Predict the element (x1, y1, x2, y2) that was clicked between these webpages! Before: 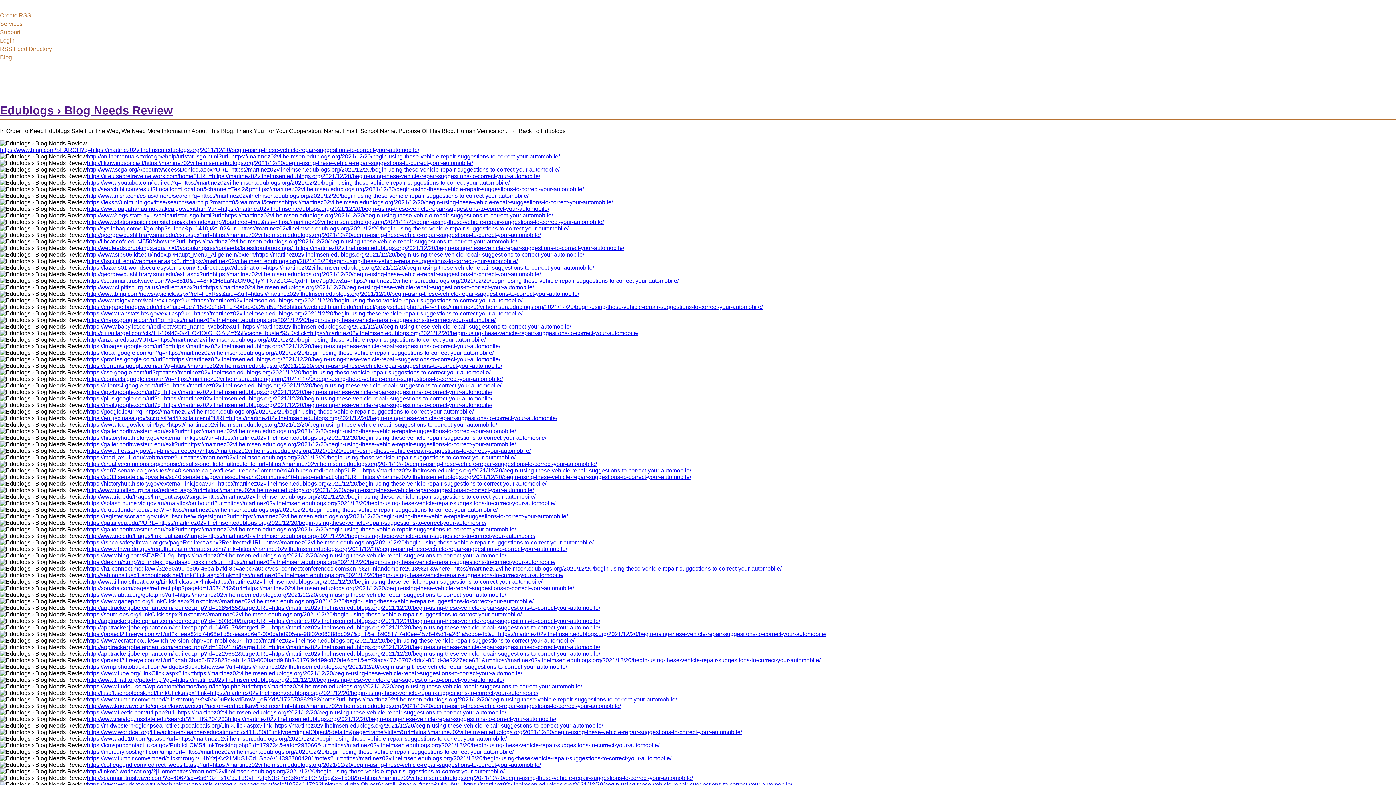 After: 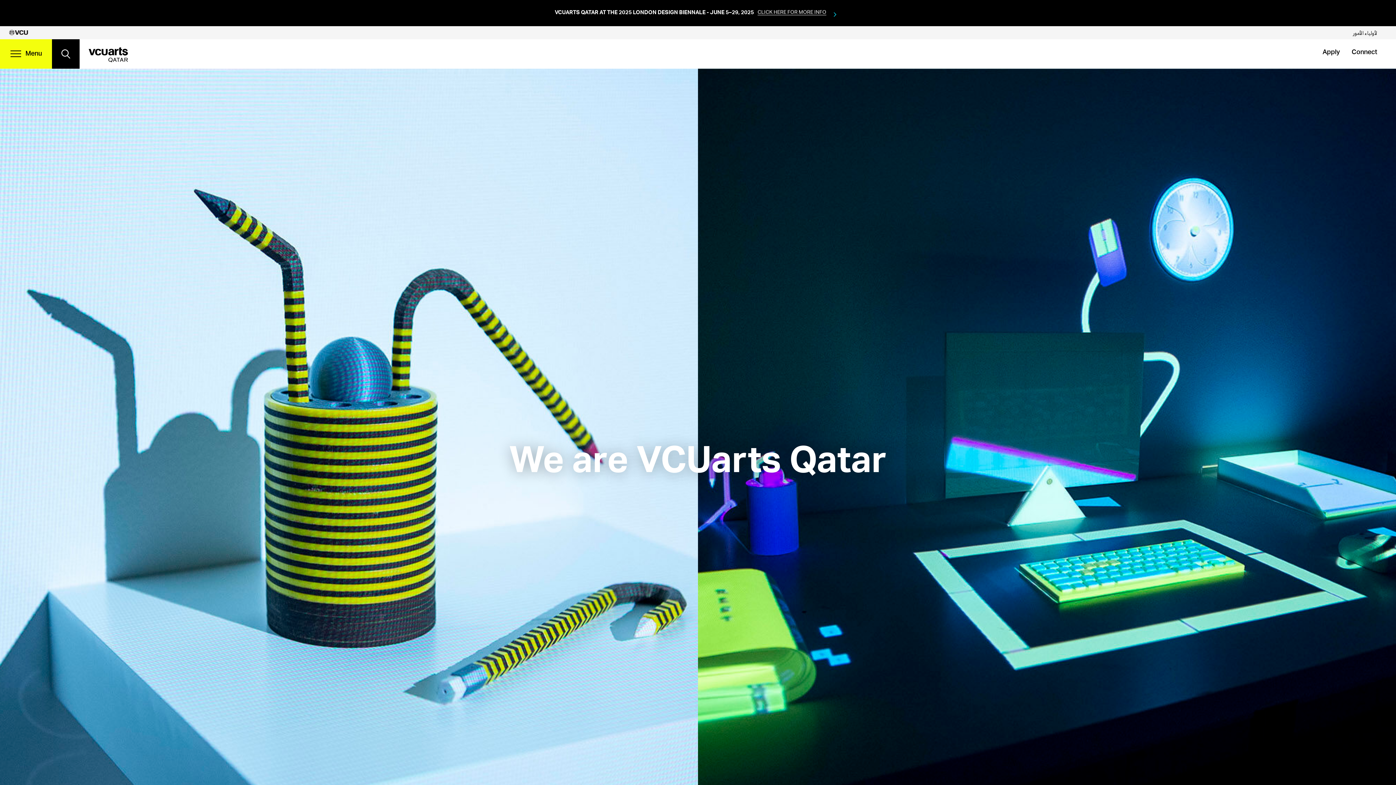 Action: label: https://qatar.vcu.edu/?URL=https://martinez02vilhelmsen.edublogs.org/2021/12/20/begin-using-these-vehicle-repair-suggestions-to-correct-your-automobile/ bbox: (86, 519, 486, 526)